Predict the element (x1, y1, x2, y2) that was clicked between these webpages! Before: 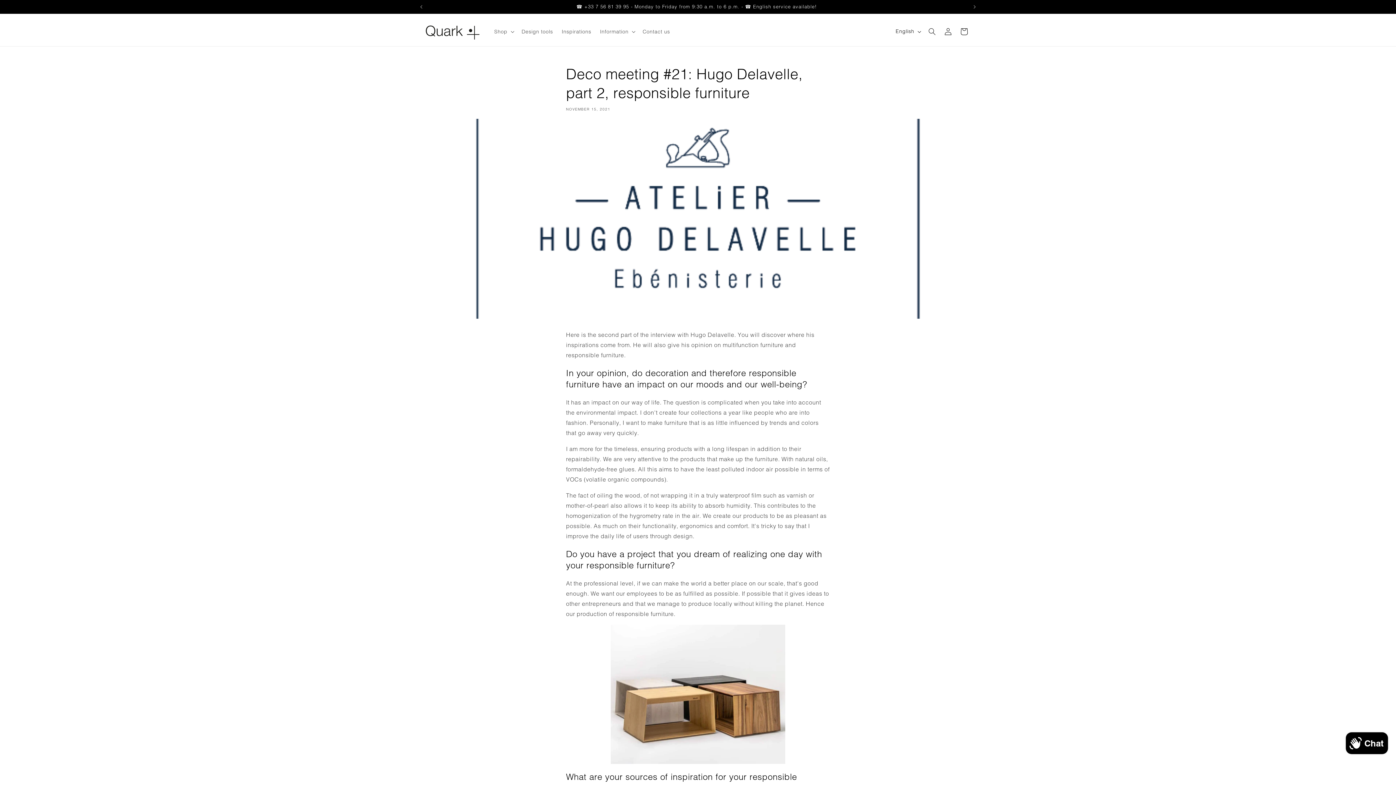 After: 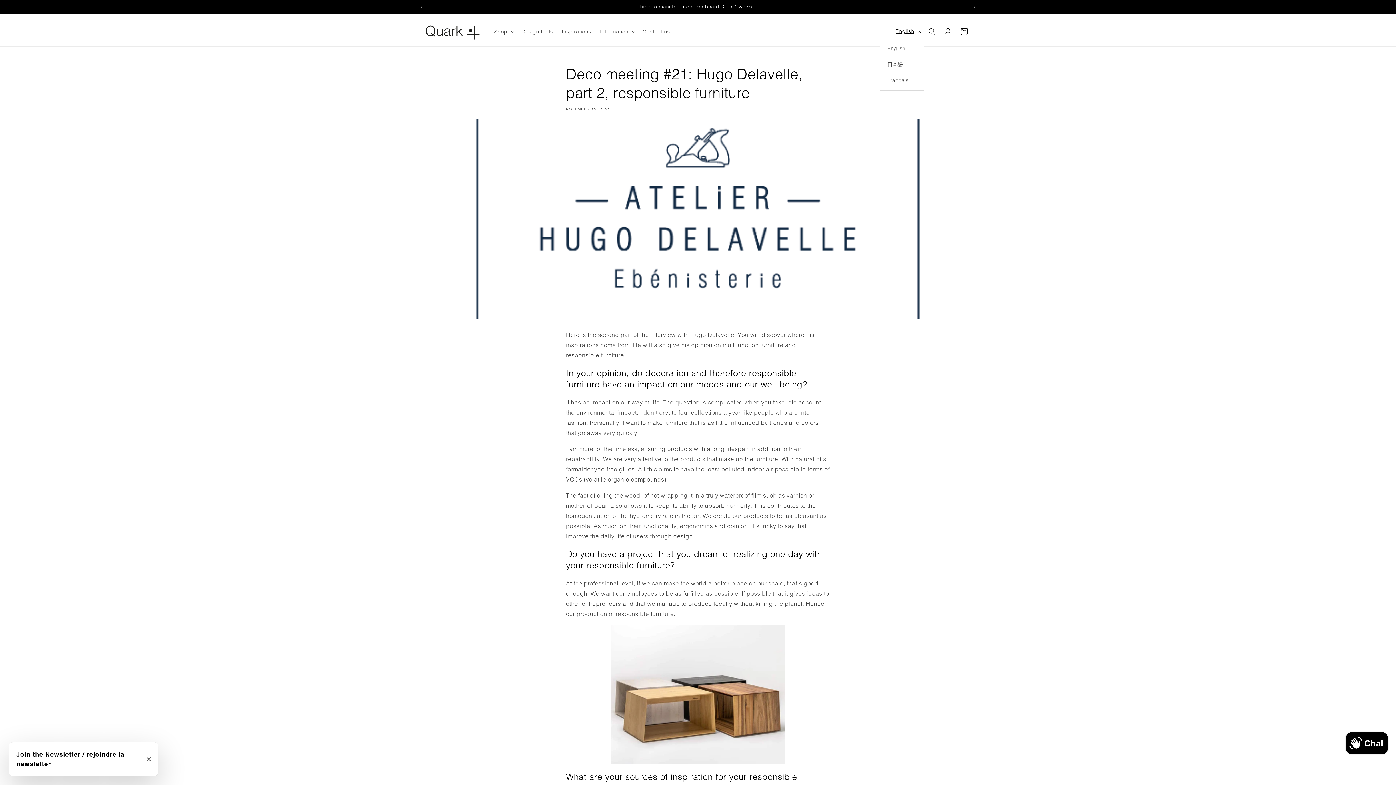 Action: bbox: (891, 24, 924, 38) label: English